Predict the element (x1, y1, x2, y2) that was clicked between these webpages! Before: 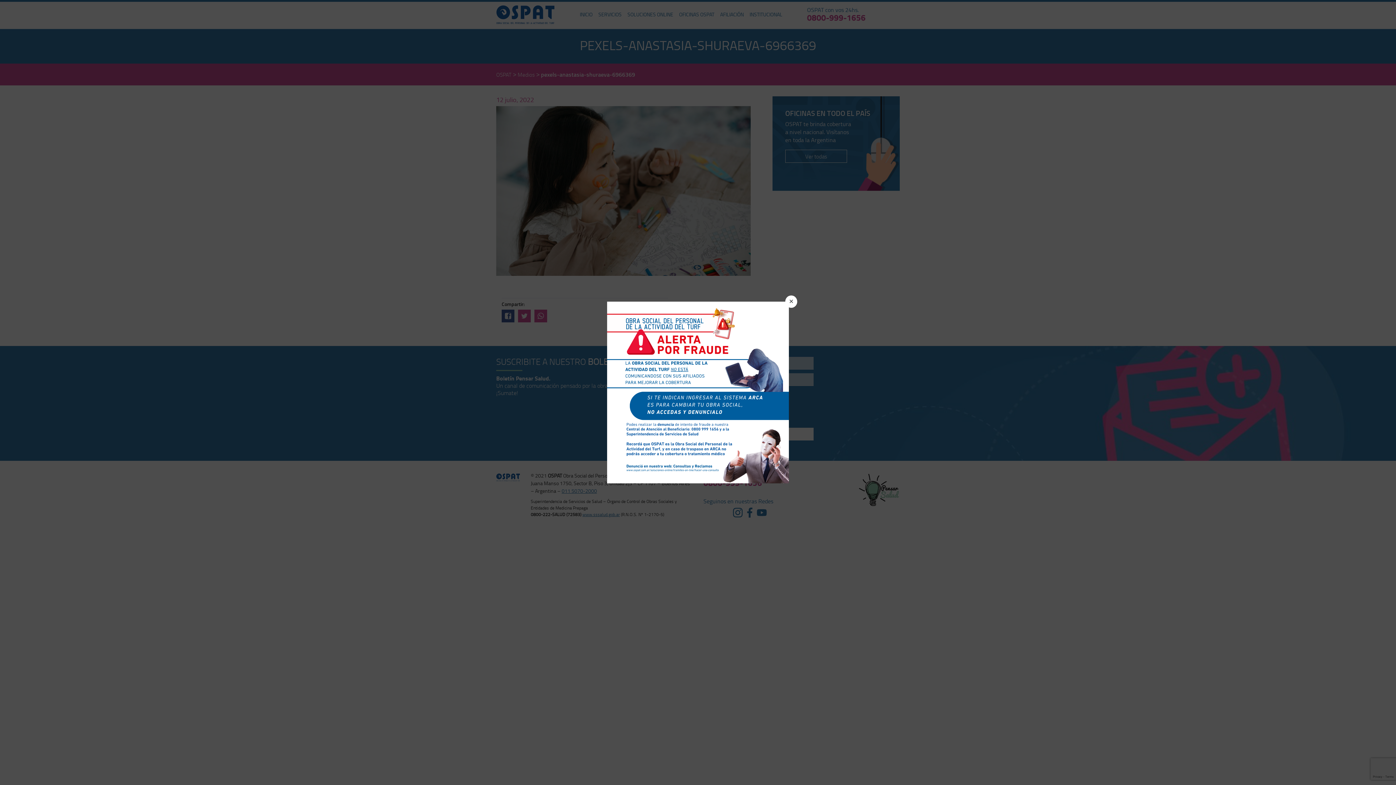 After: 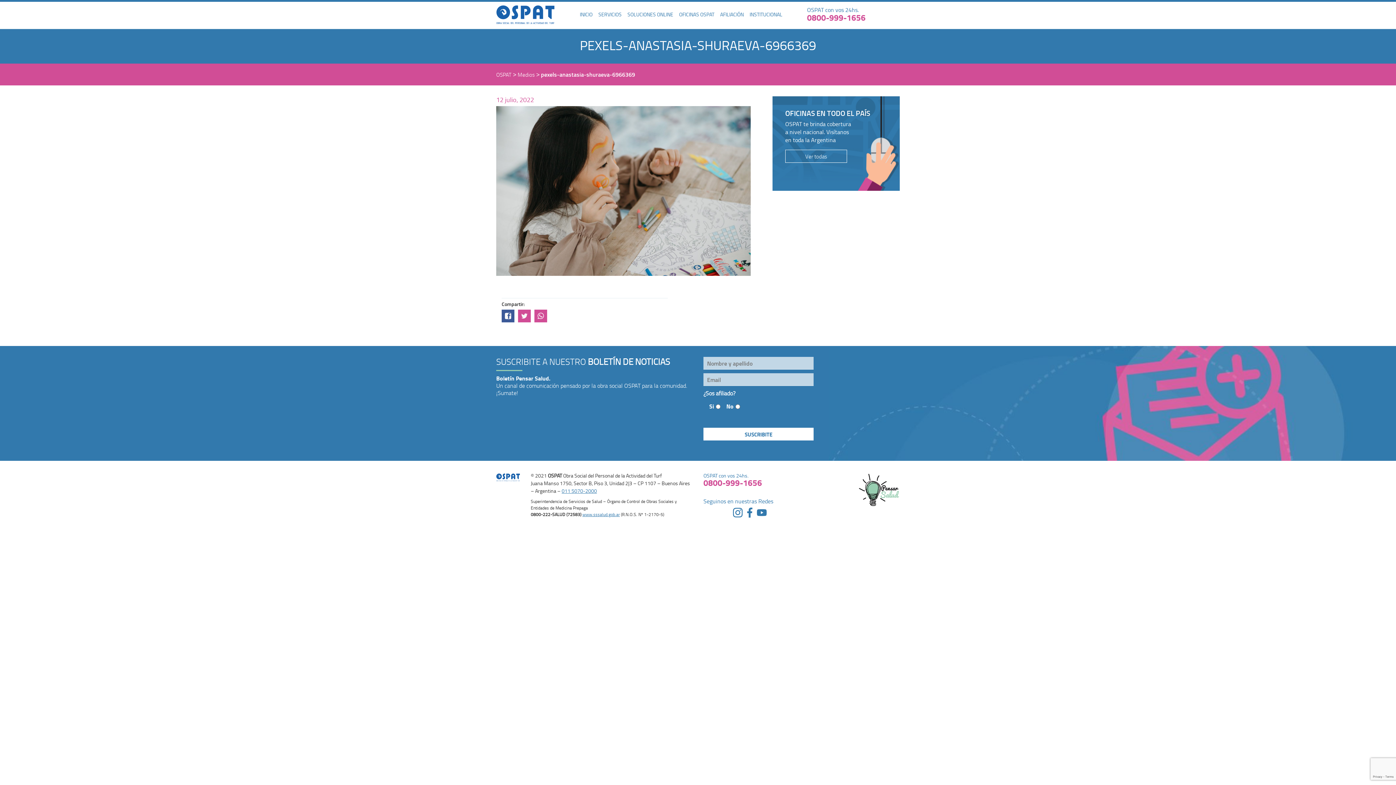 Action: label: ✕ bbox: (785, 295, 797, 308)